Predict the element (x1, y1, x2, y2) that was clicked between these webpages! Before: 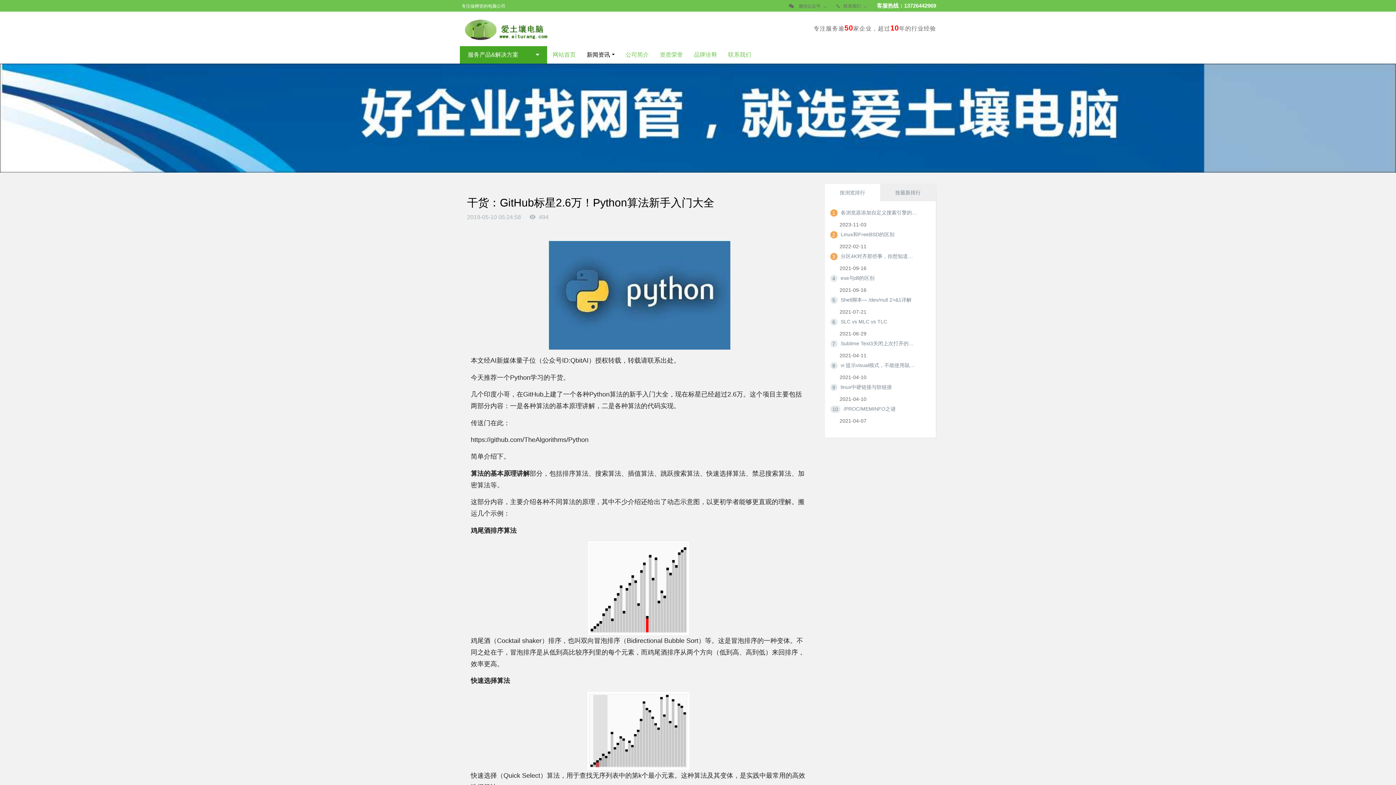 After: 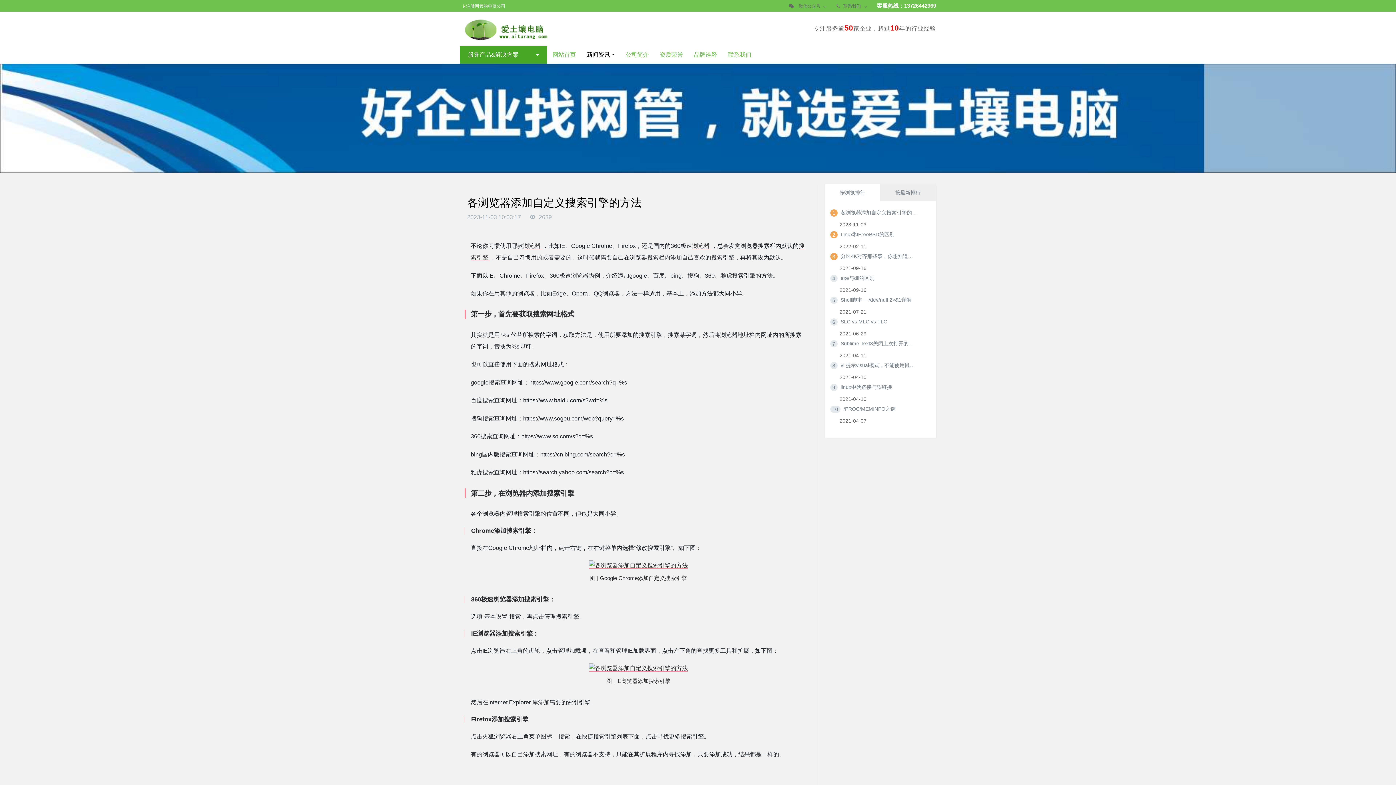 Action: bbox: (840, 206, 917, 218) label: 各浏览器添加自定义搜索引擎的方法